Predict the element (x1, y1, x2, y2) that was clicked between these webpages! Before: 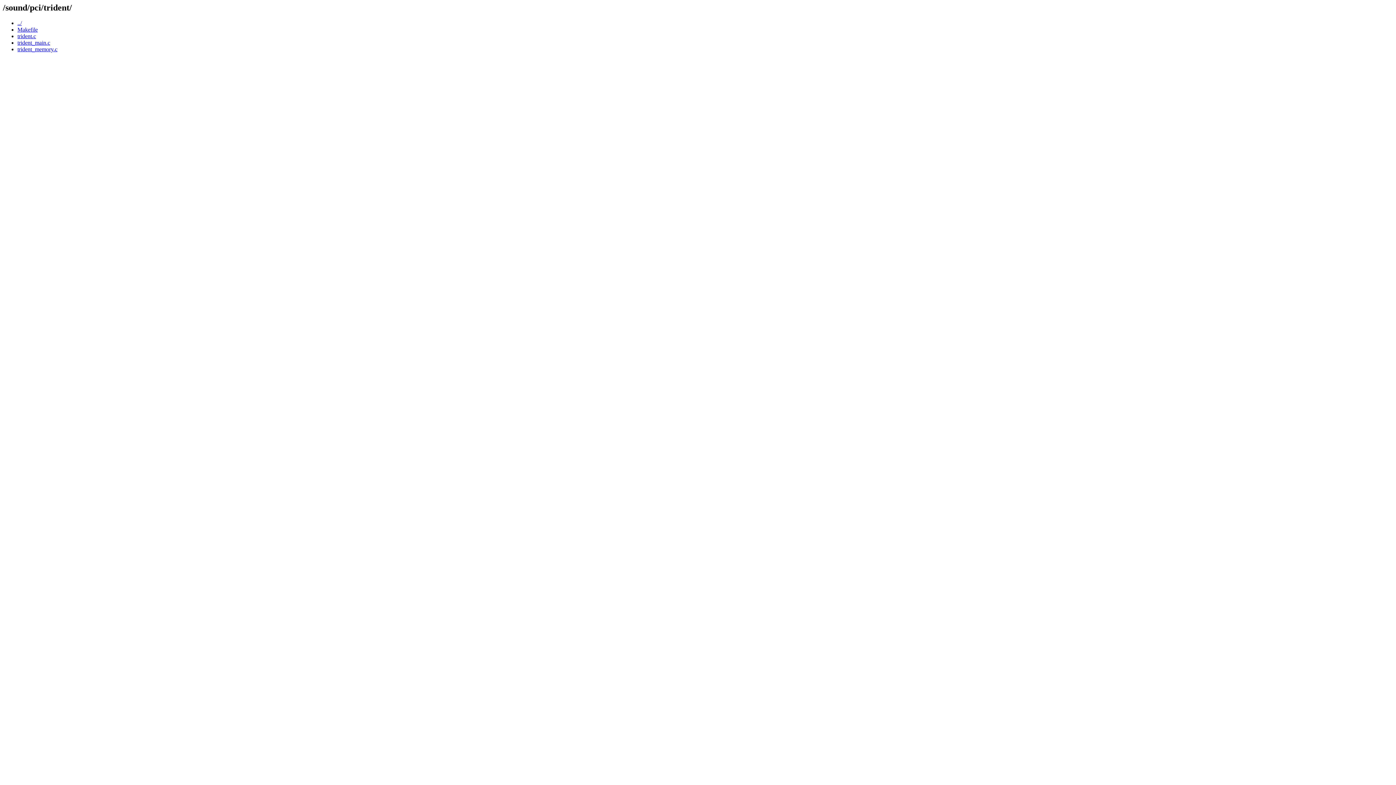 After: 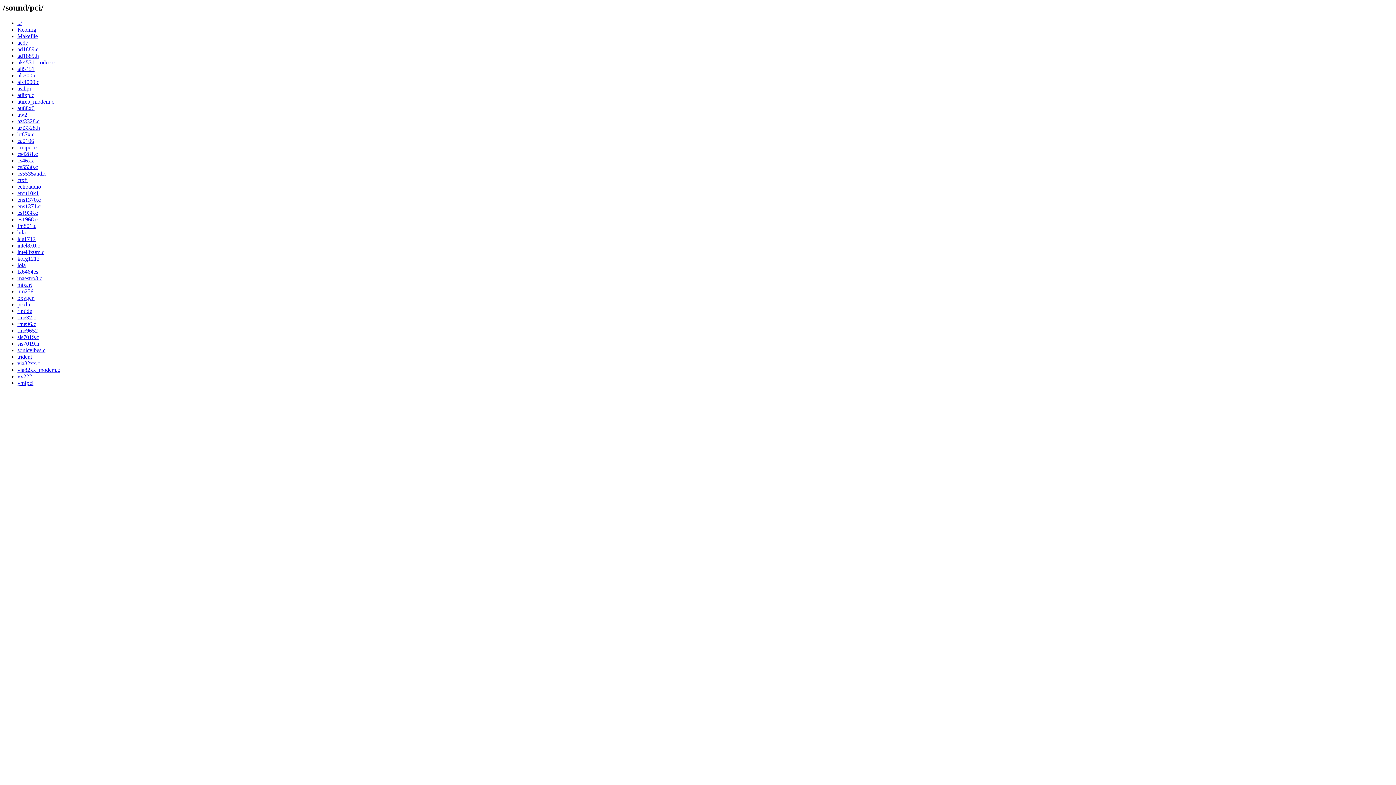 Action: label: ../ bbox: (17, 19, 21, 26)